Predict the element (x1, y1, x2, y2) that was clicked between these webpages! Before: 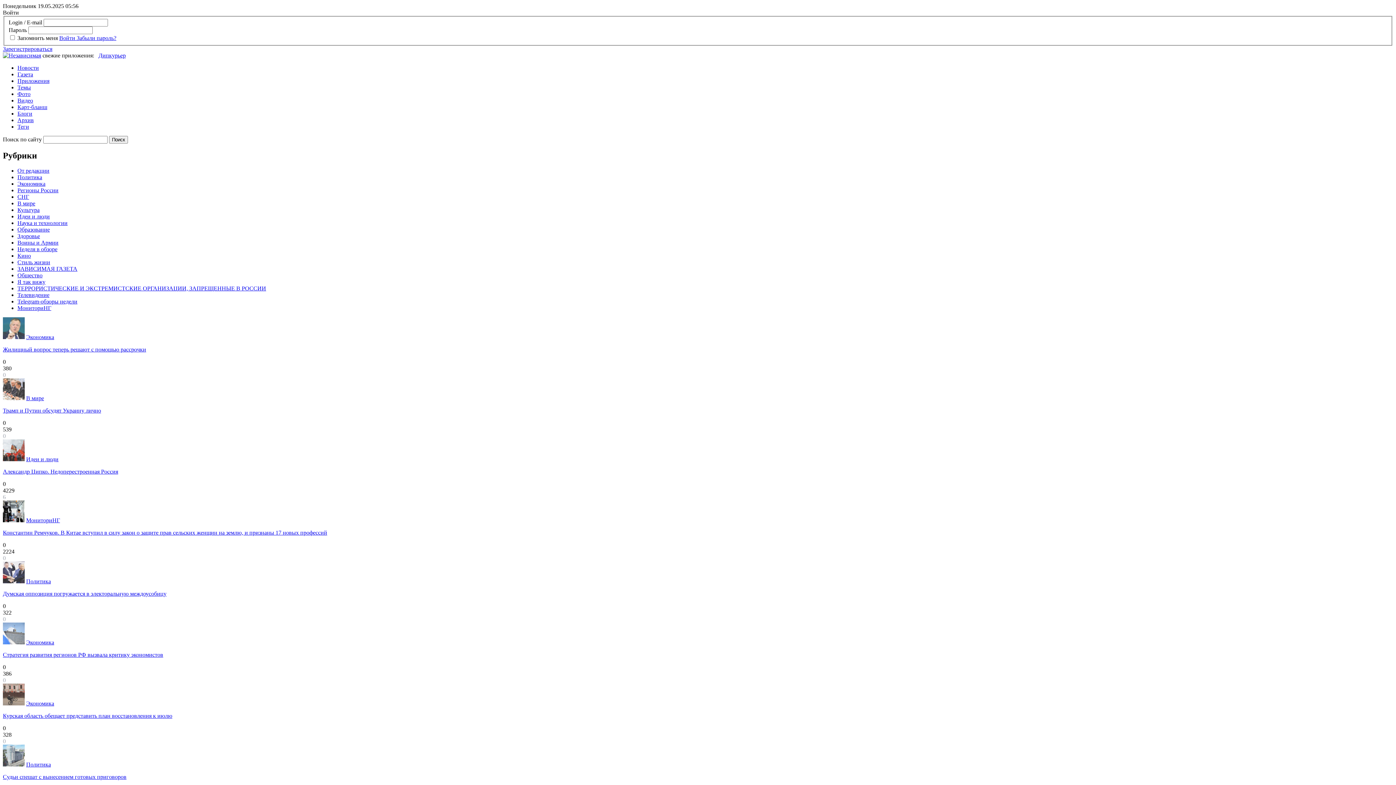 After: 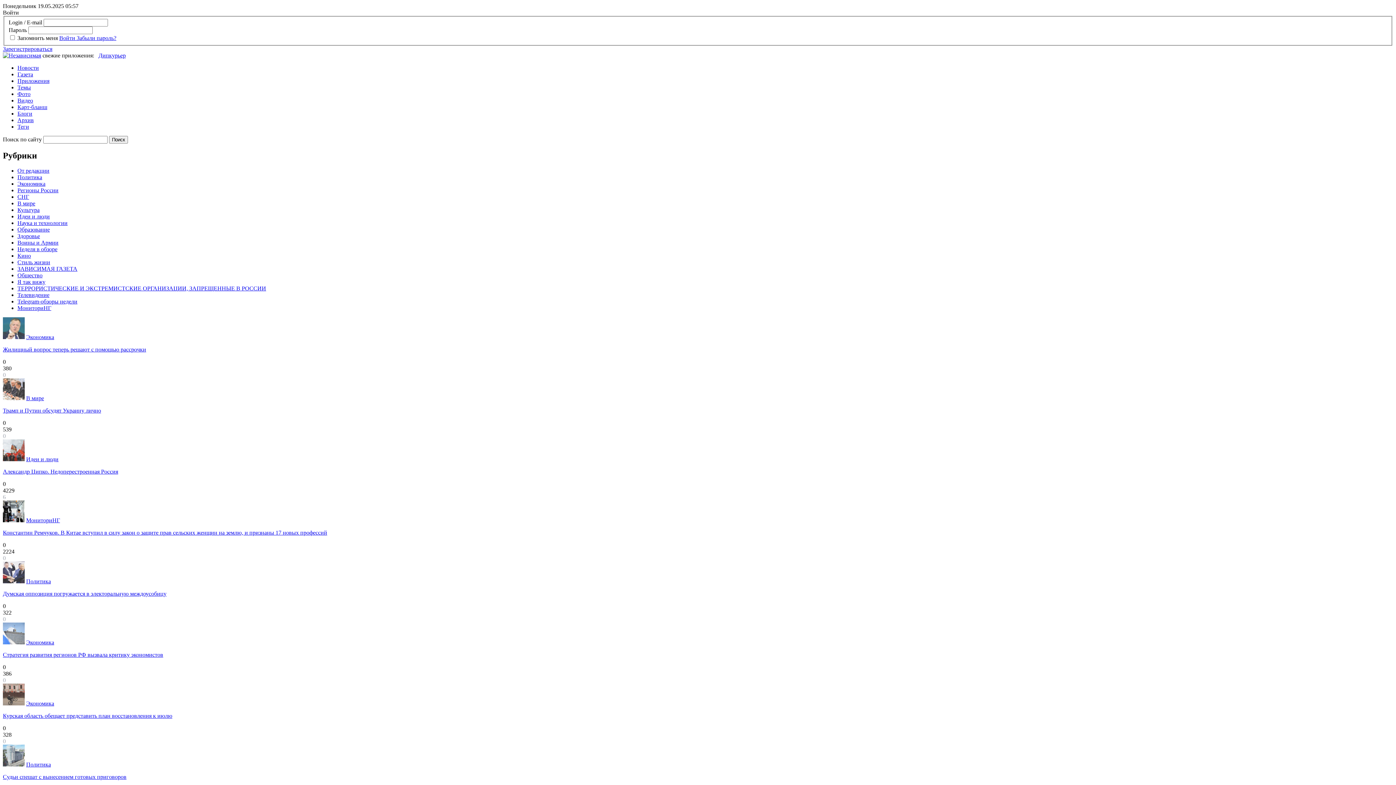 Action: label: Наука и технологии bbox: (17, 220, 67, 226)